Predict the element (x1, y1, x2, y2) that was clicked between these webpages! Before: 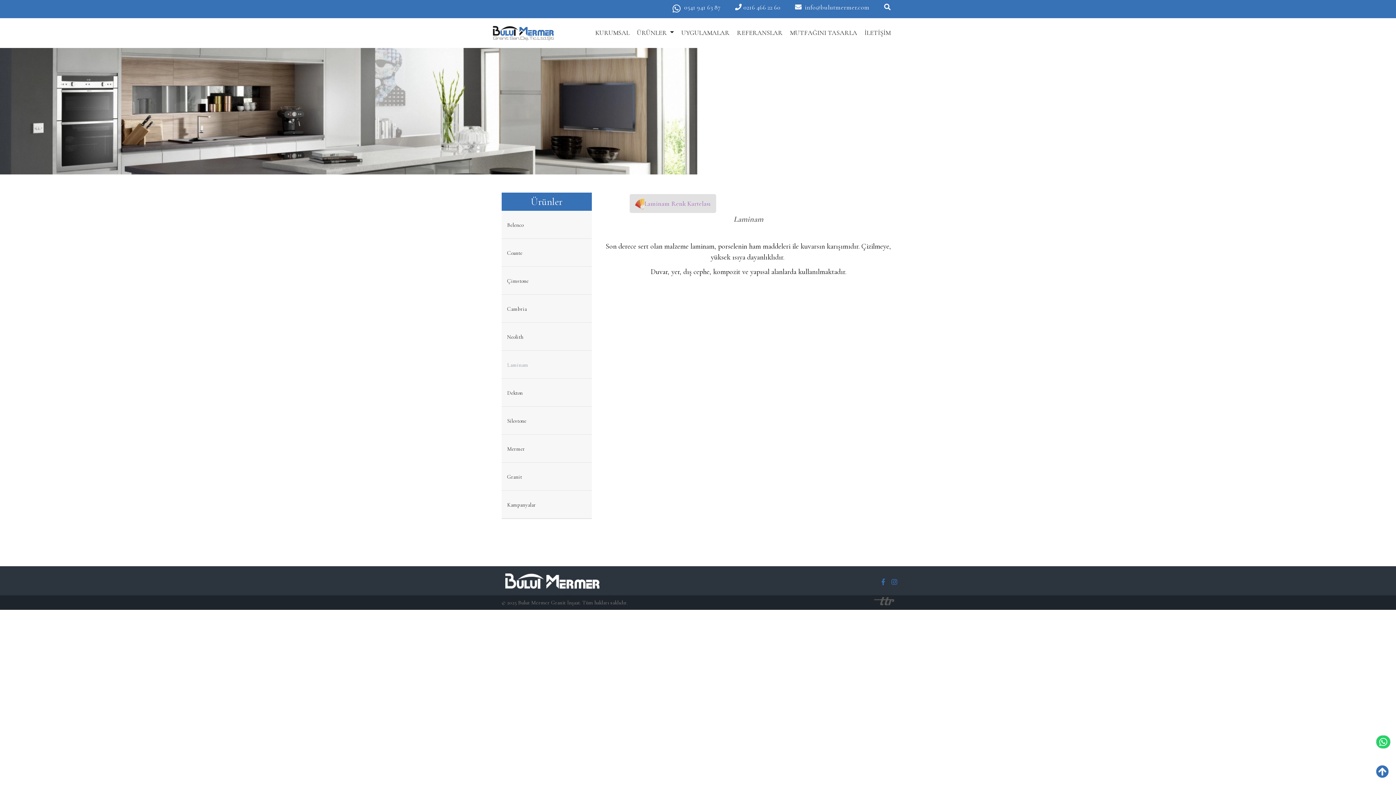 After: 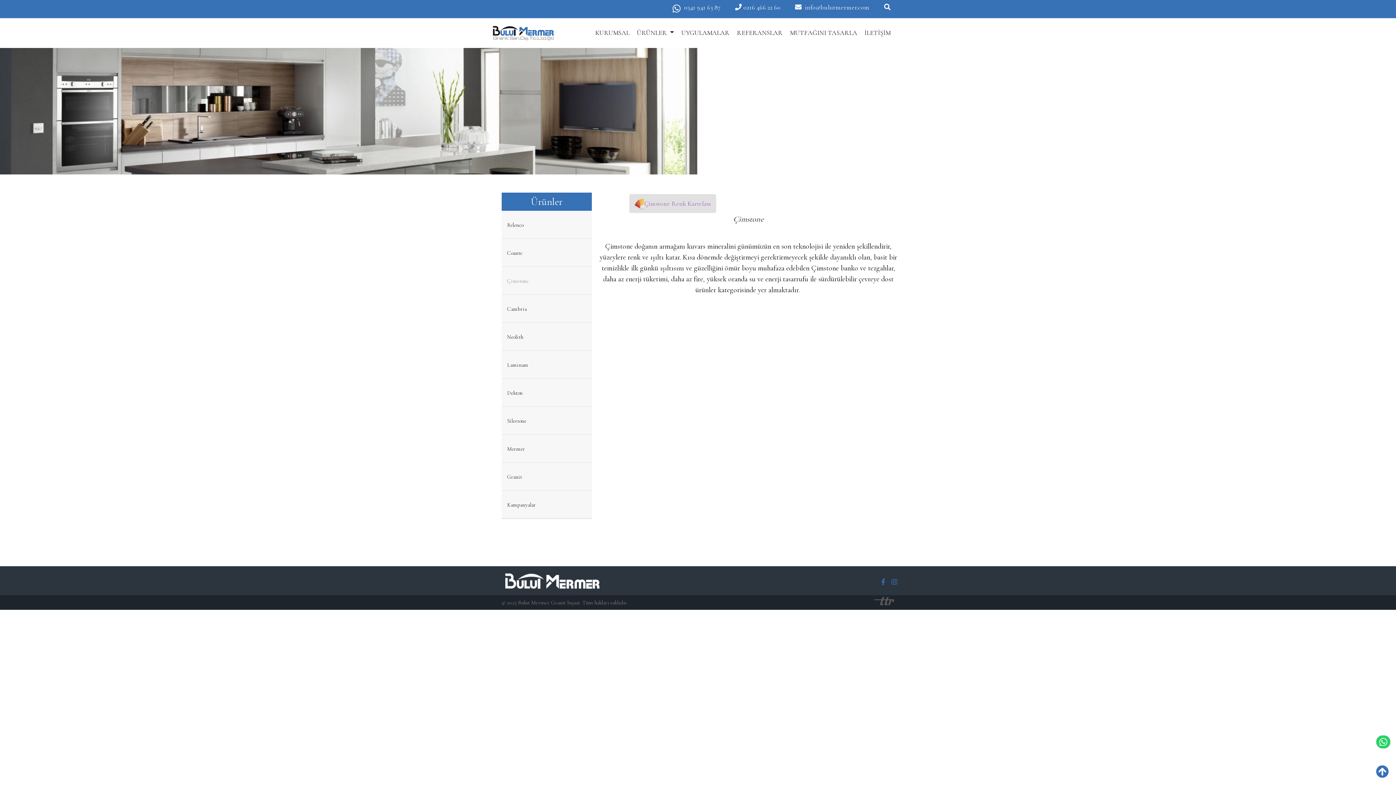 Action: bbox: (501, 266, 591, 294) label: Çimstone